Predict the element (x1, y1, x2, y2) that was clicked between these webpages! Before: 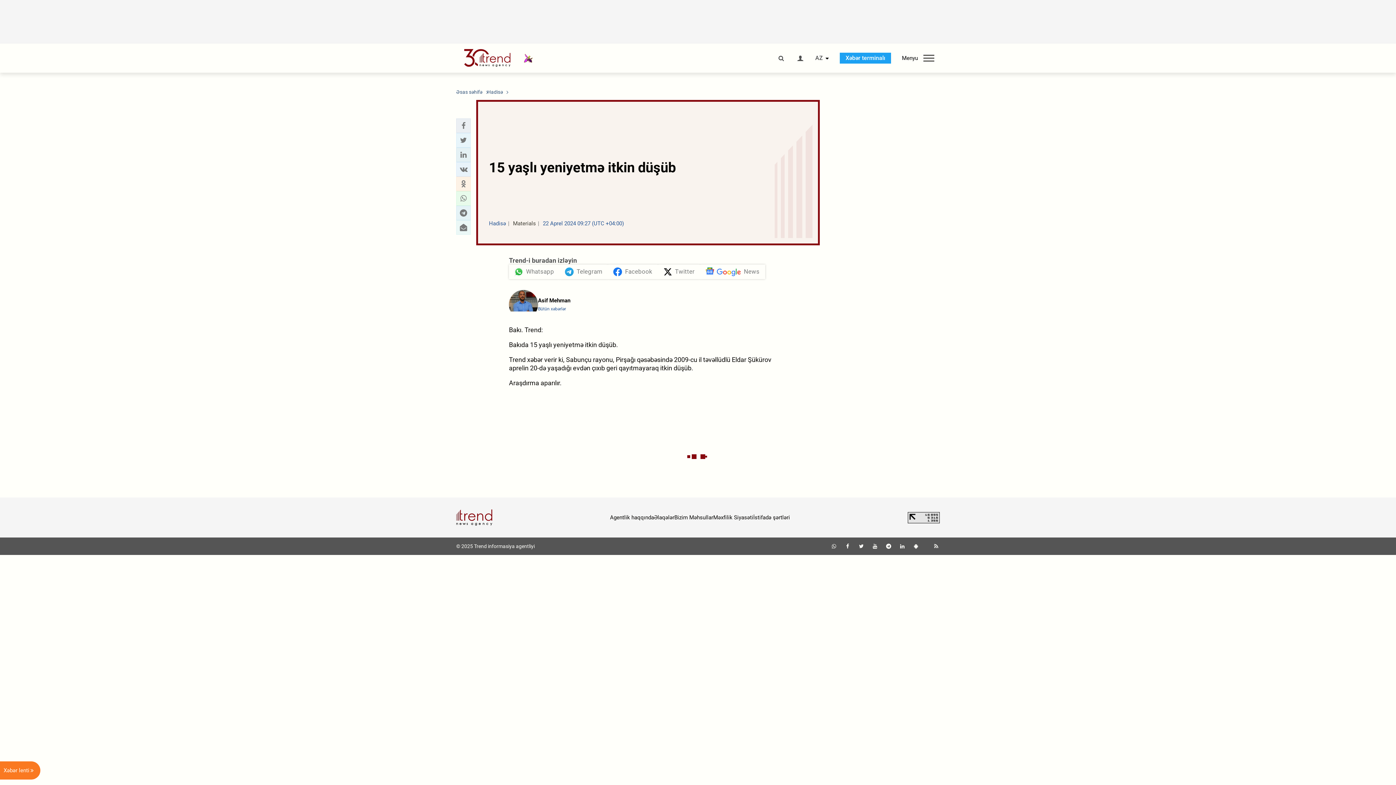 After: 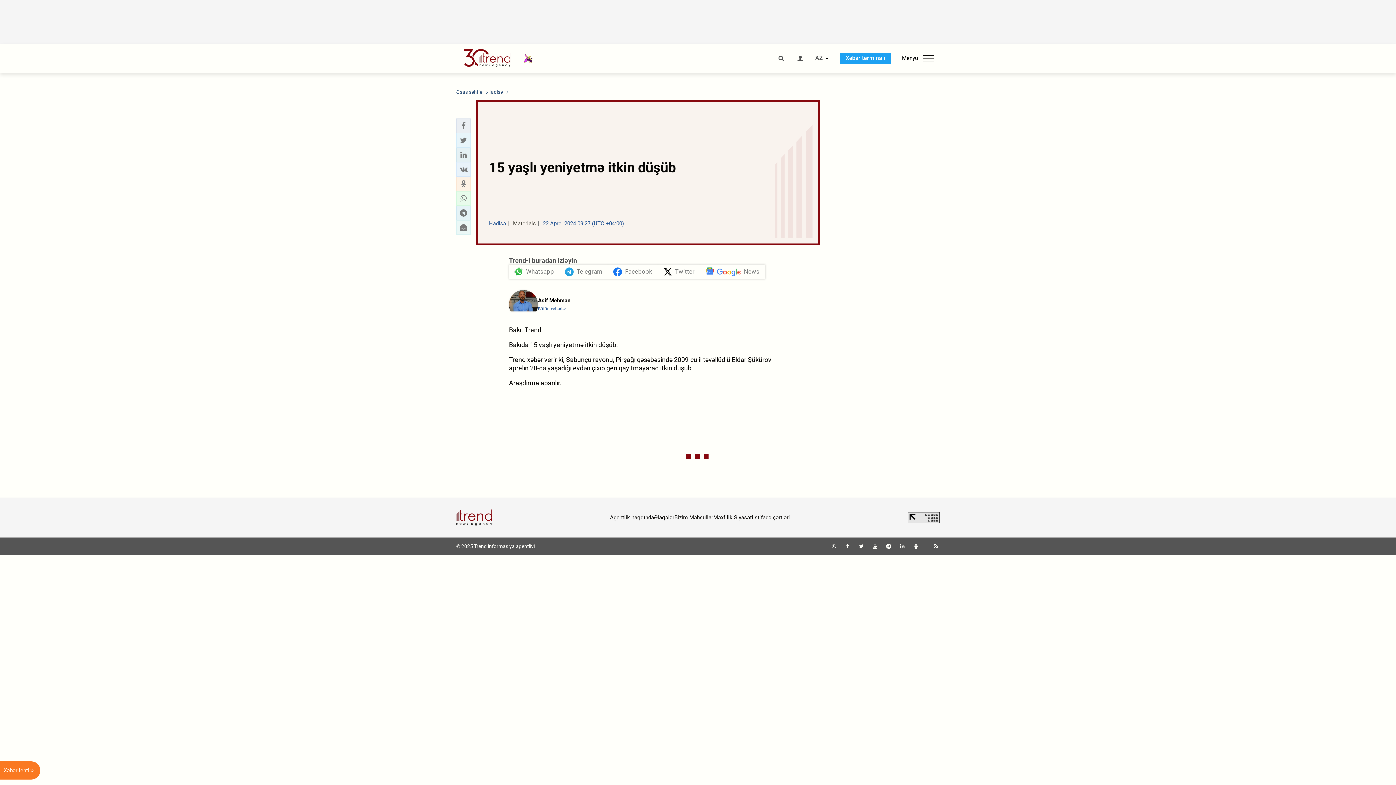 Action: bbox: (932, 543, 940, 549)